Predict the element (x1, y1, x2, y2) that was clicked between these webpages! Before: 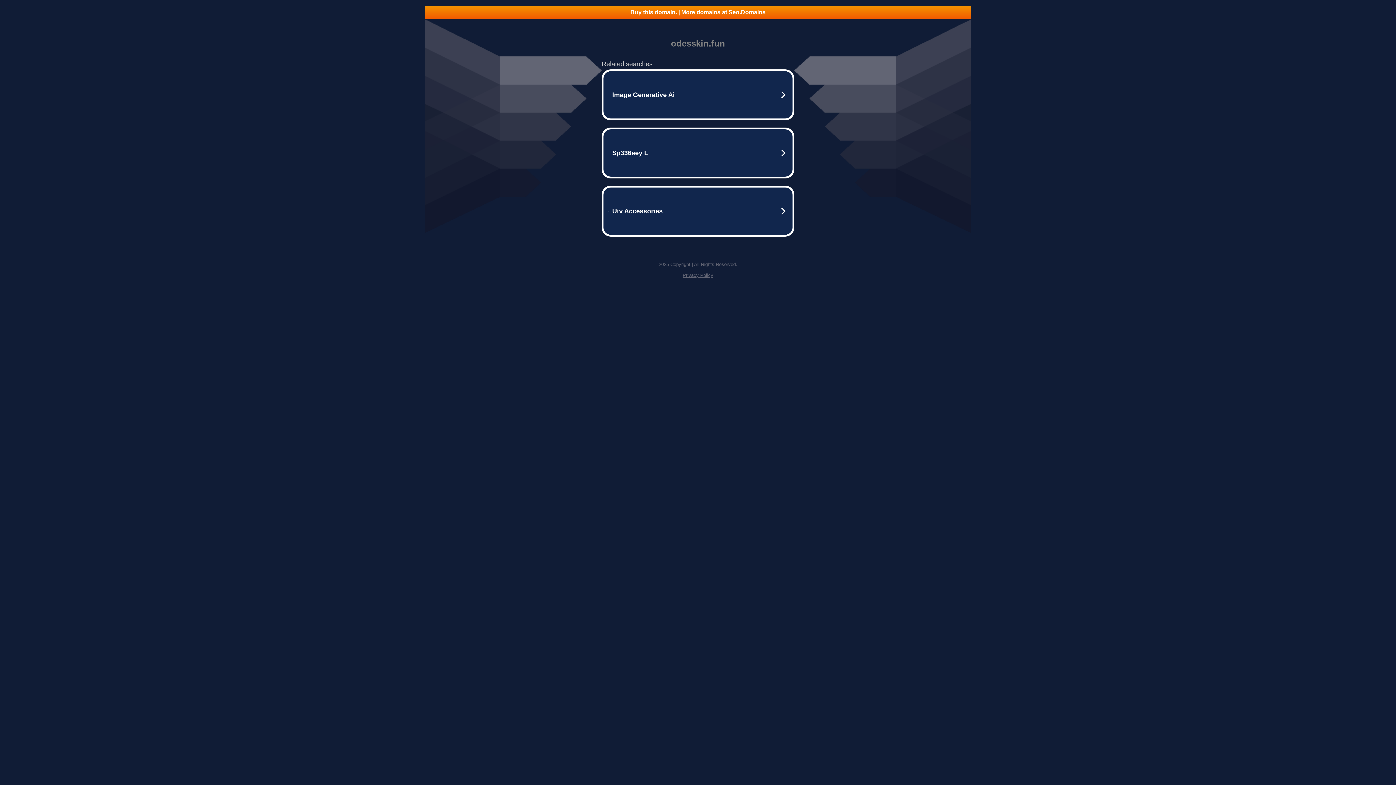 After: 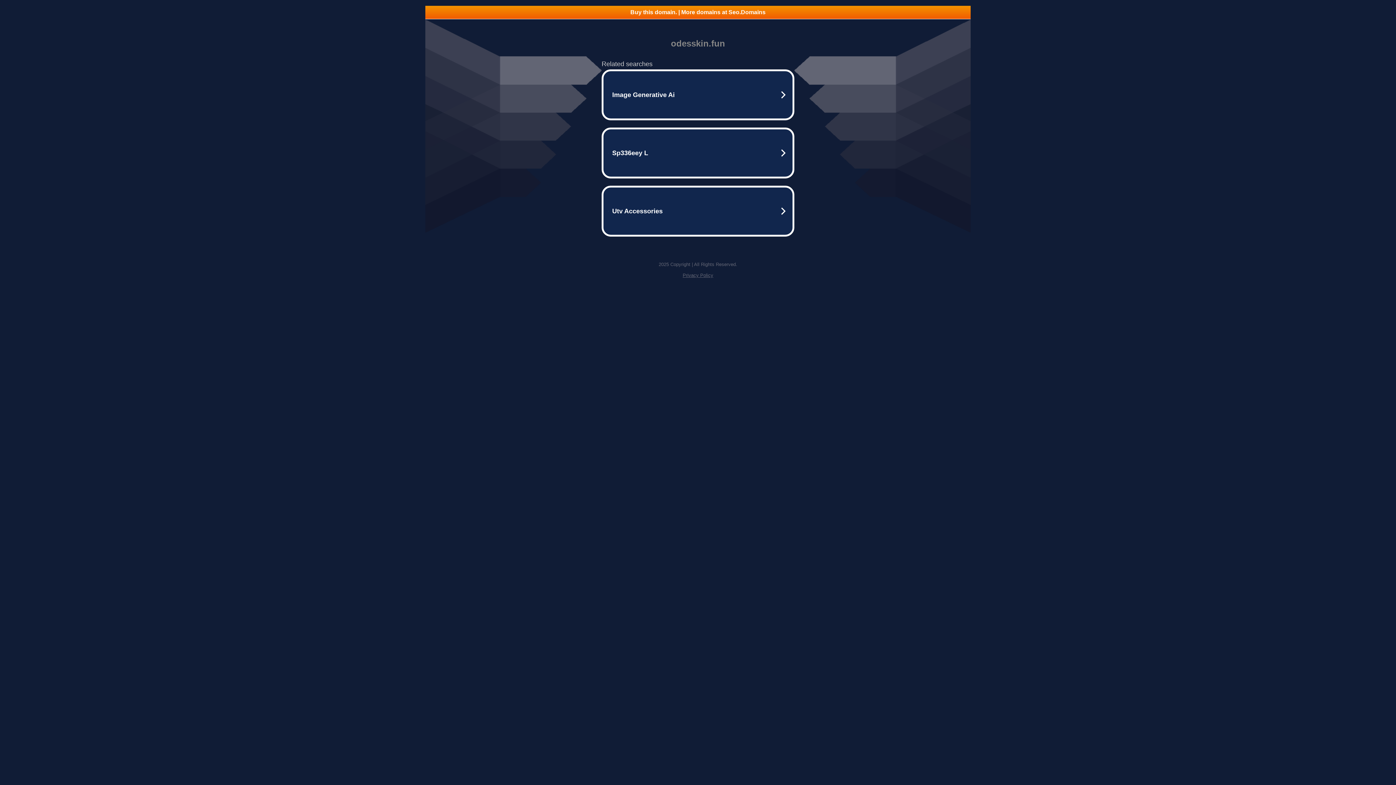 Action: bbox: (682, 272, 713, 278) label: Privacy Policy